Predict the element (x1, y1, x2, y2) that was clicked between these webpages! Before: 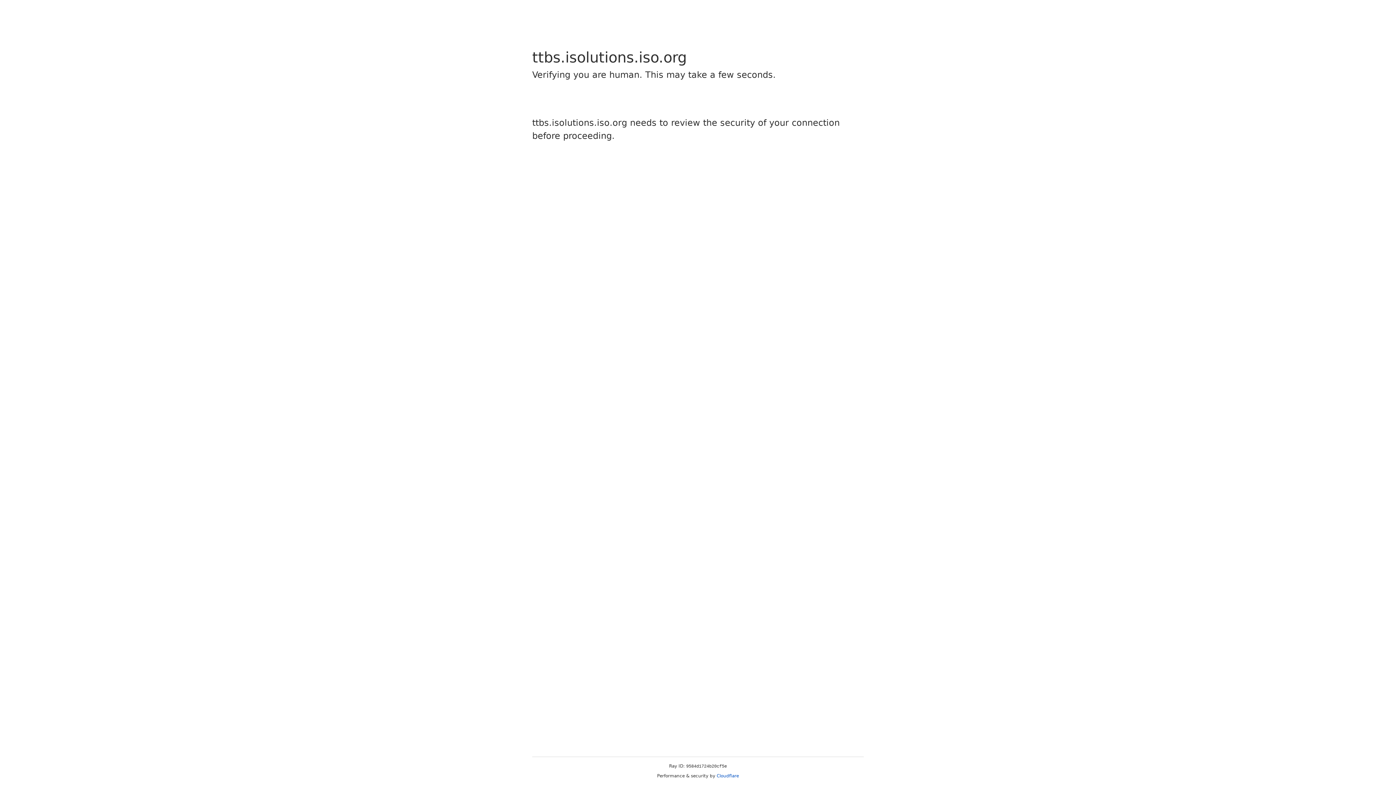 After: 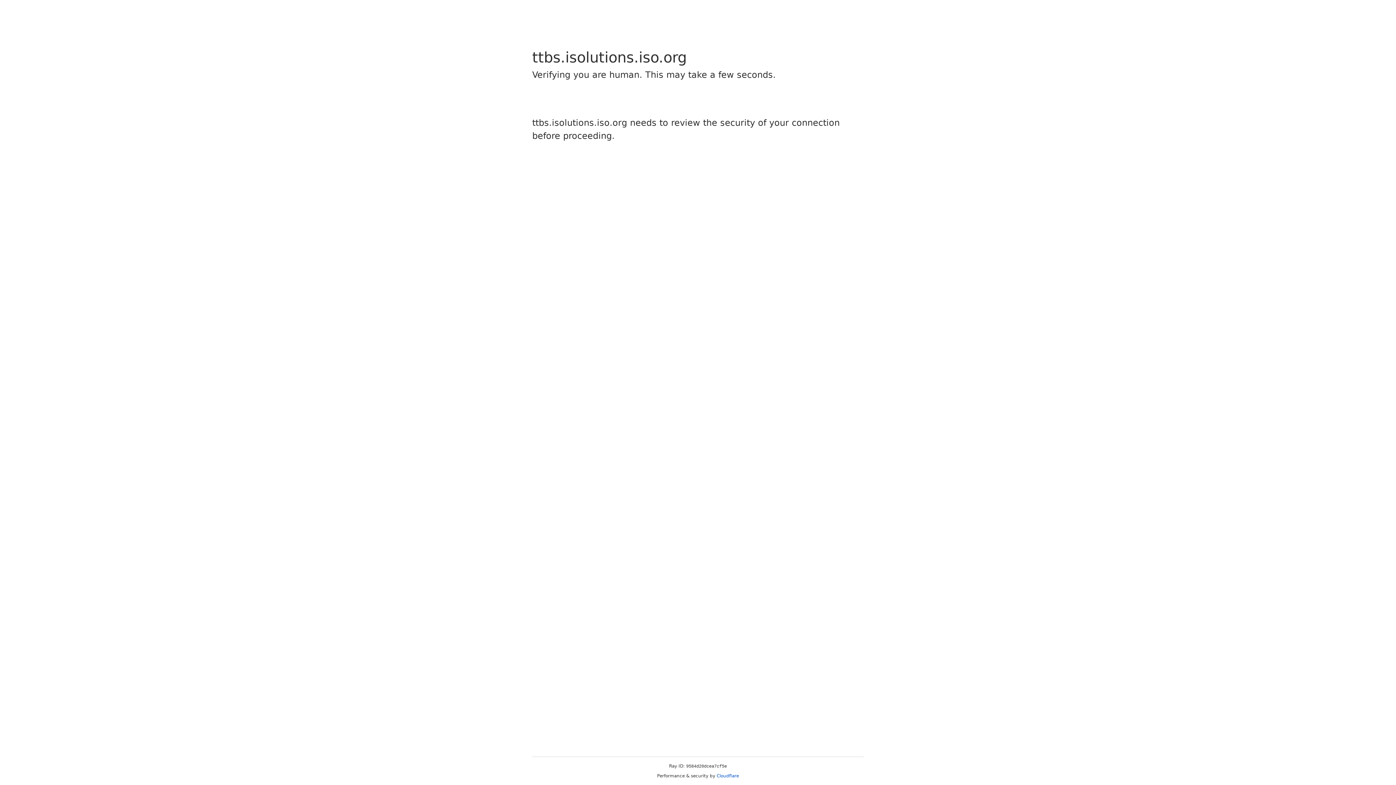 Action: label: Cloudflare bbox: (716, 773, 739, 778)